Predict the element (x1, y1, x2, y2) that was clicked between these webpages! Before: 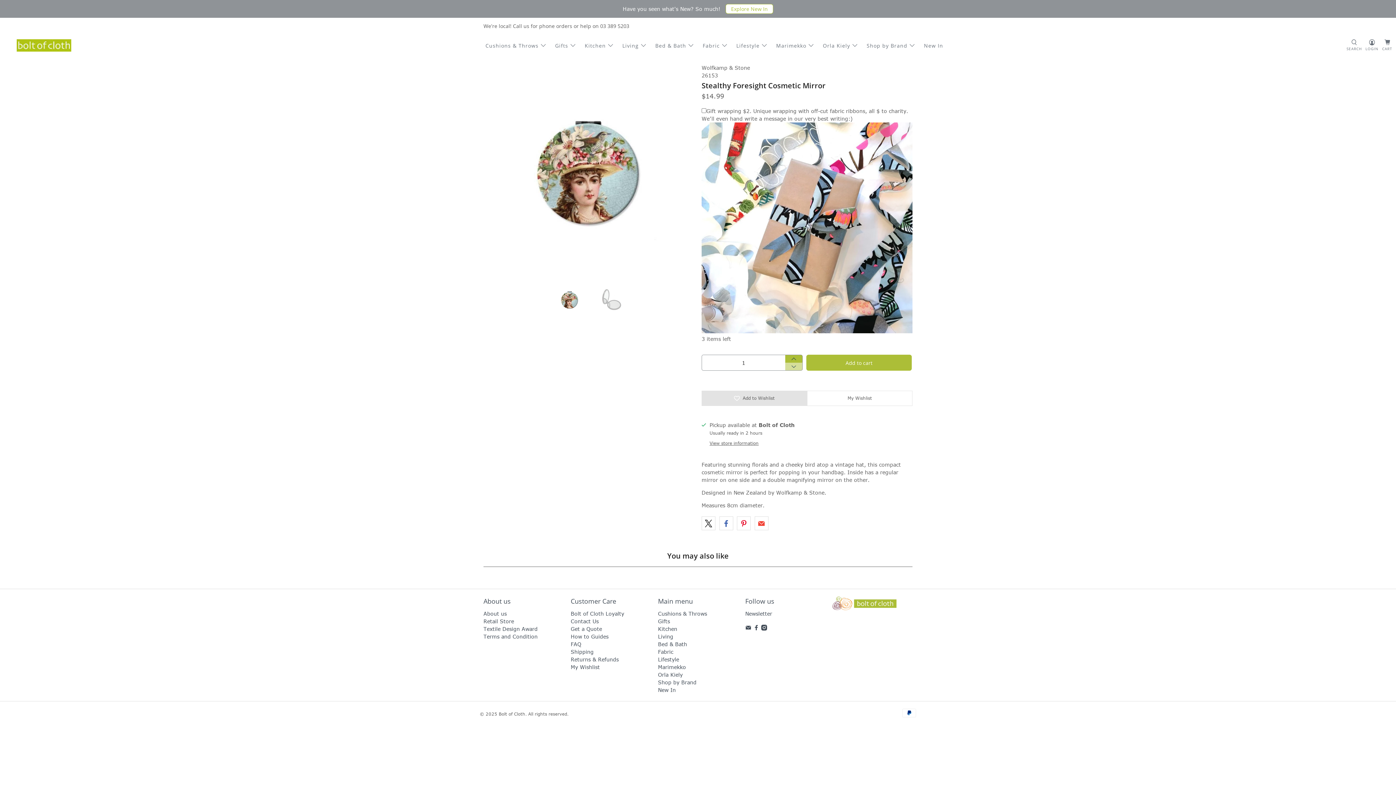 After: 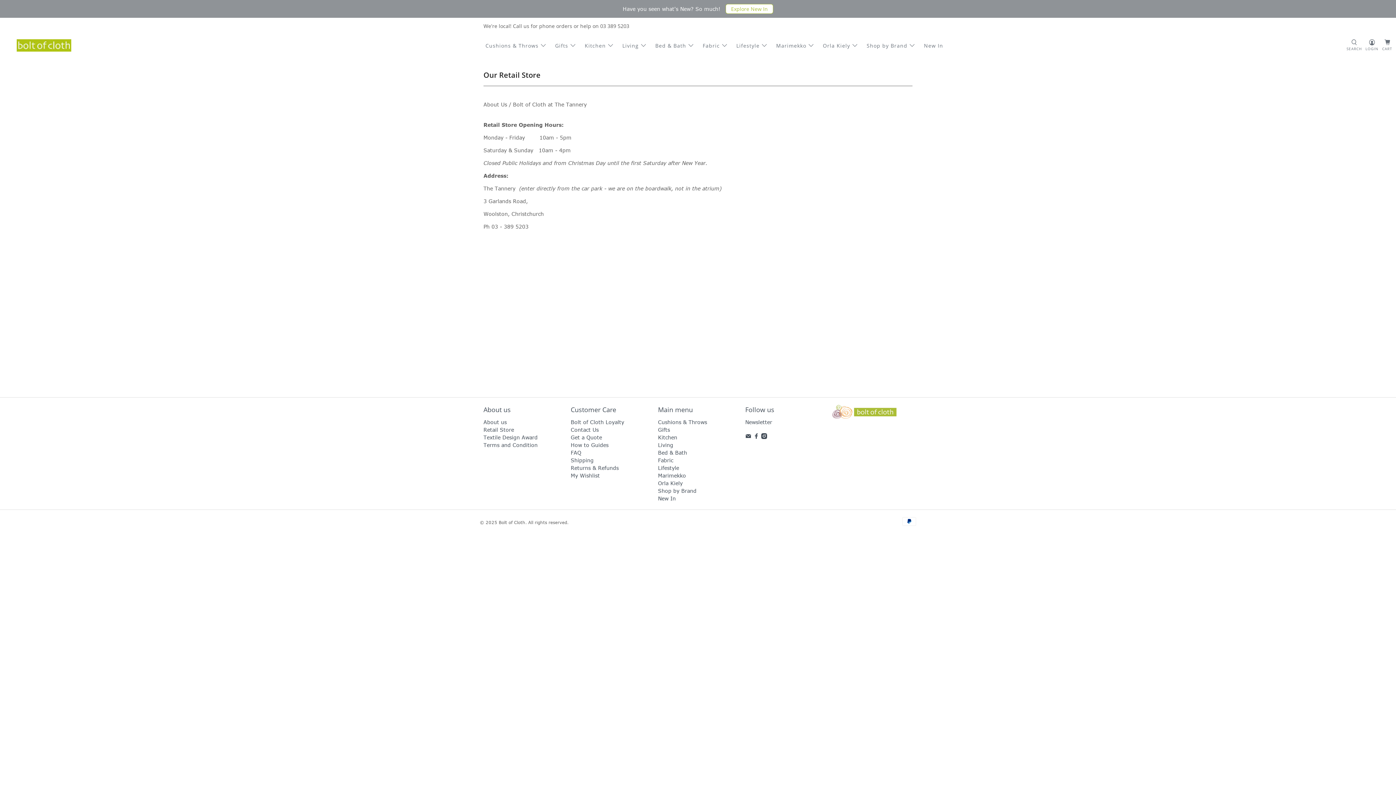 Action: bbox: (483, 618, 514, 624) label: Retail Store